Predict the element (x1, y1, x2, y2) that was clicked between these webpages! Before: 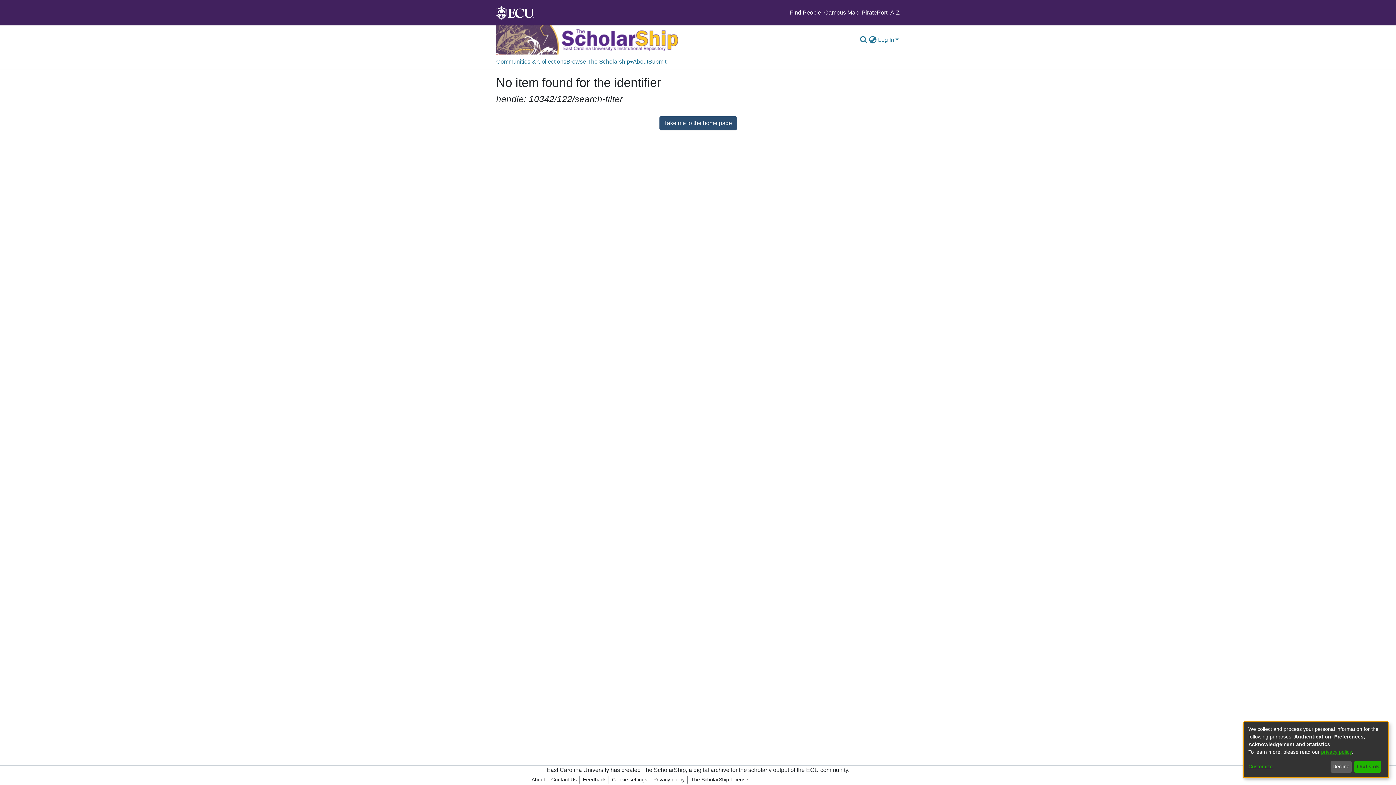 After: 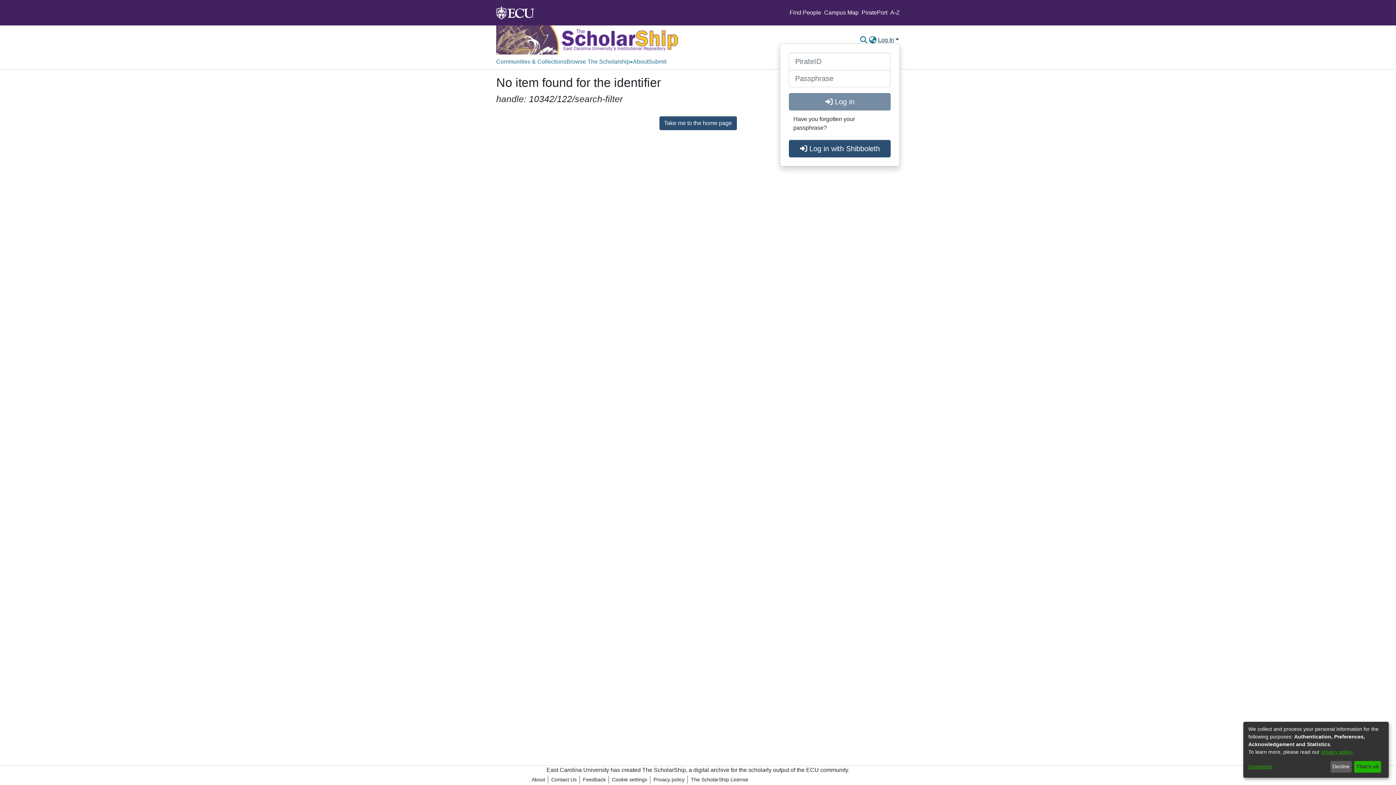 Action: bbox: (877, 36, 900, 42) label: Log In